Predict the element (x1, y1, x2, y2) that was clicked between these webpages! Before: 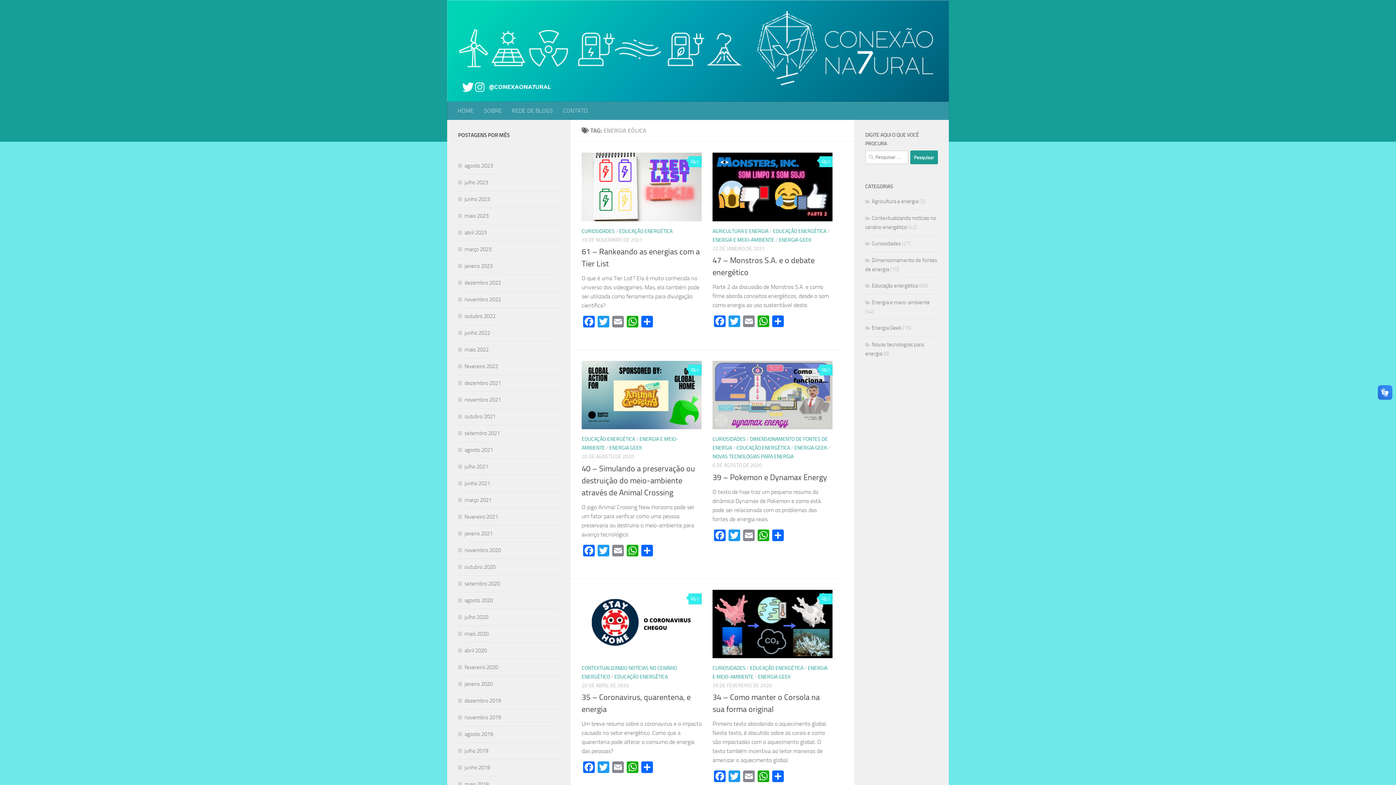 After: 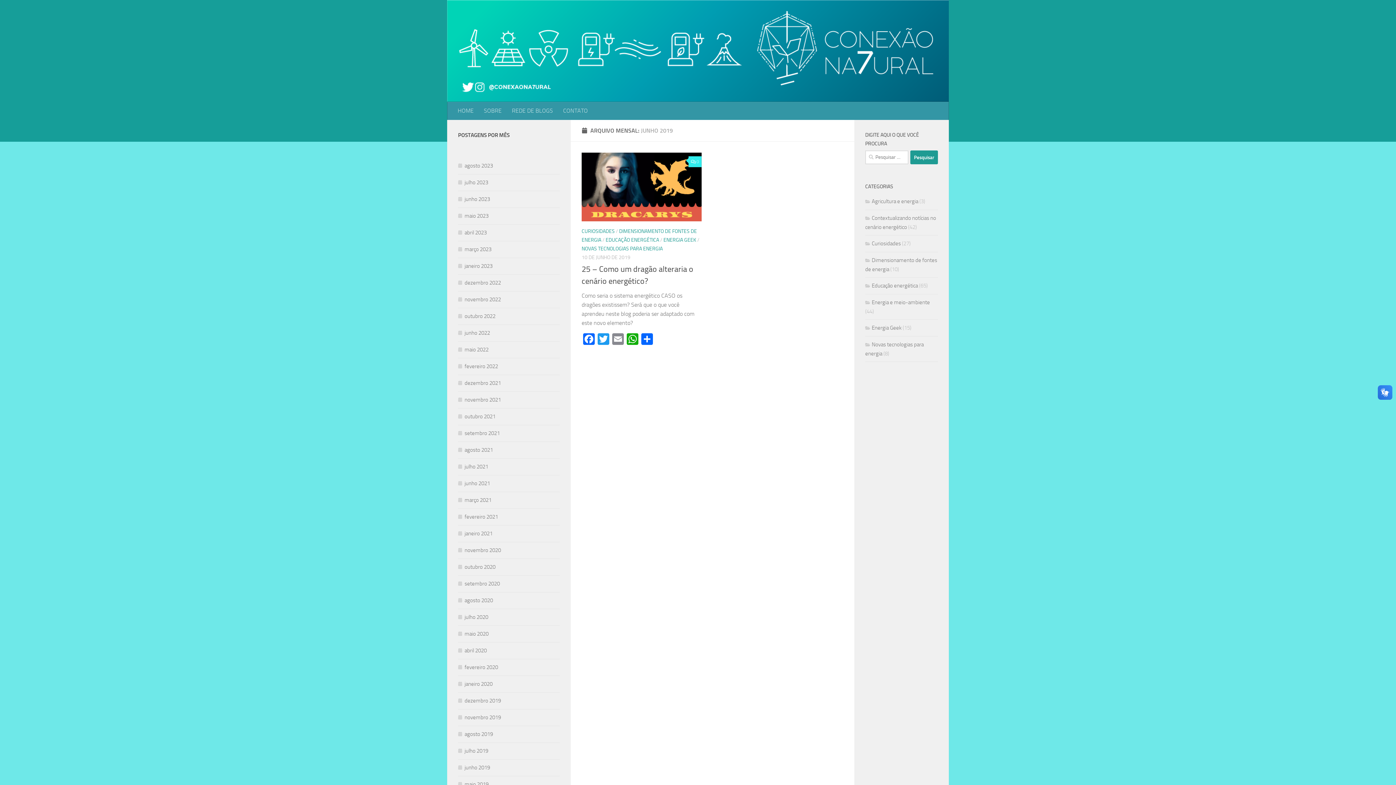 Action: label: junho 2019 bbox: (458, 764, 490, 771)